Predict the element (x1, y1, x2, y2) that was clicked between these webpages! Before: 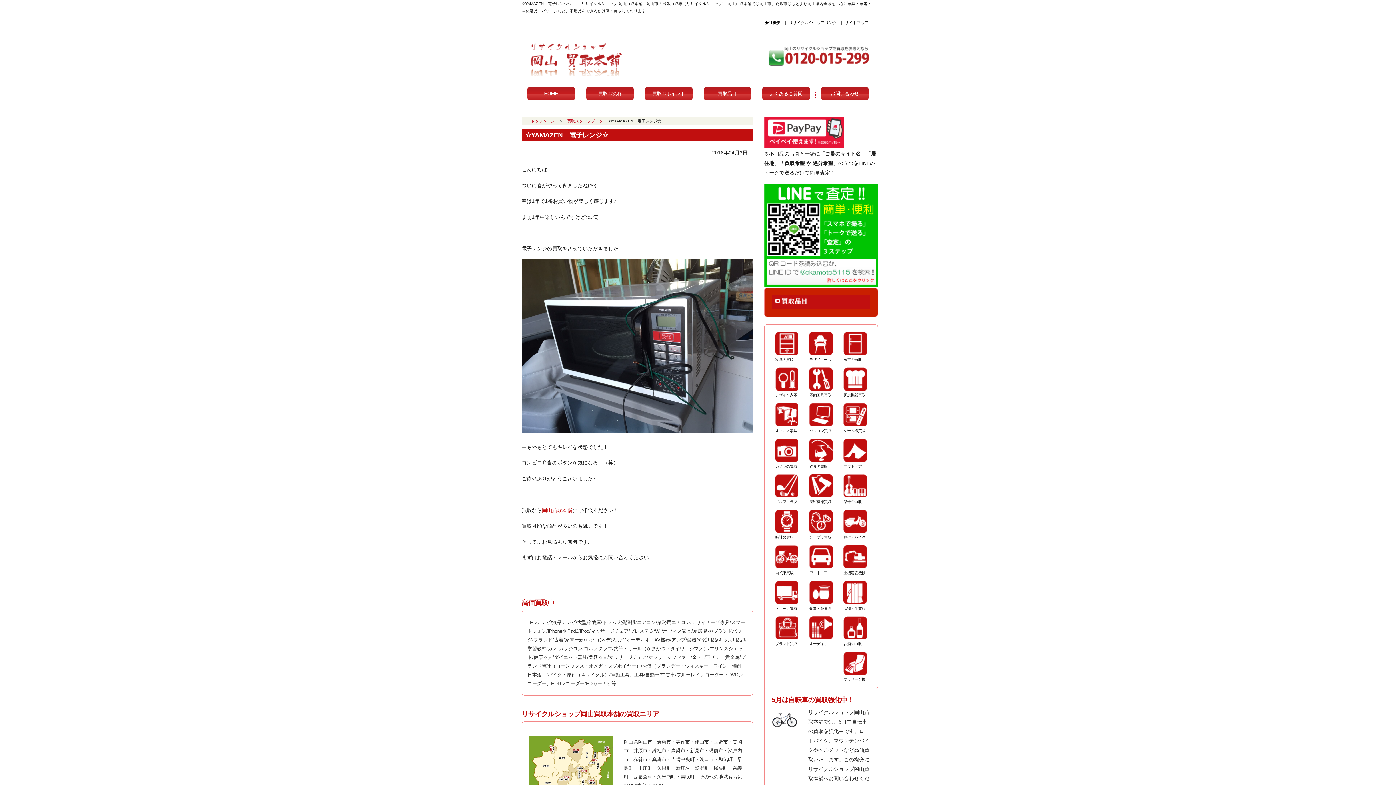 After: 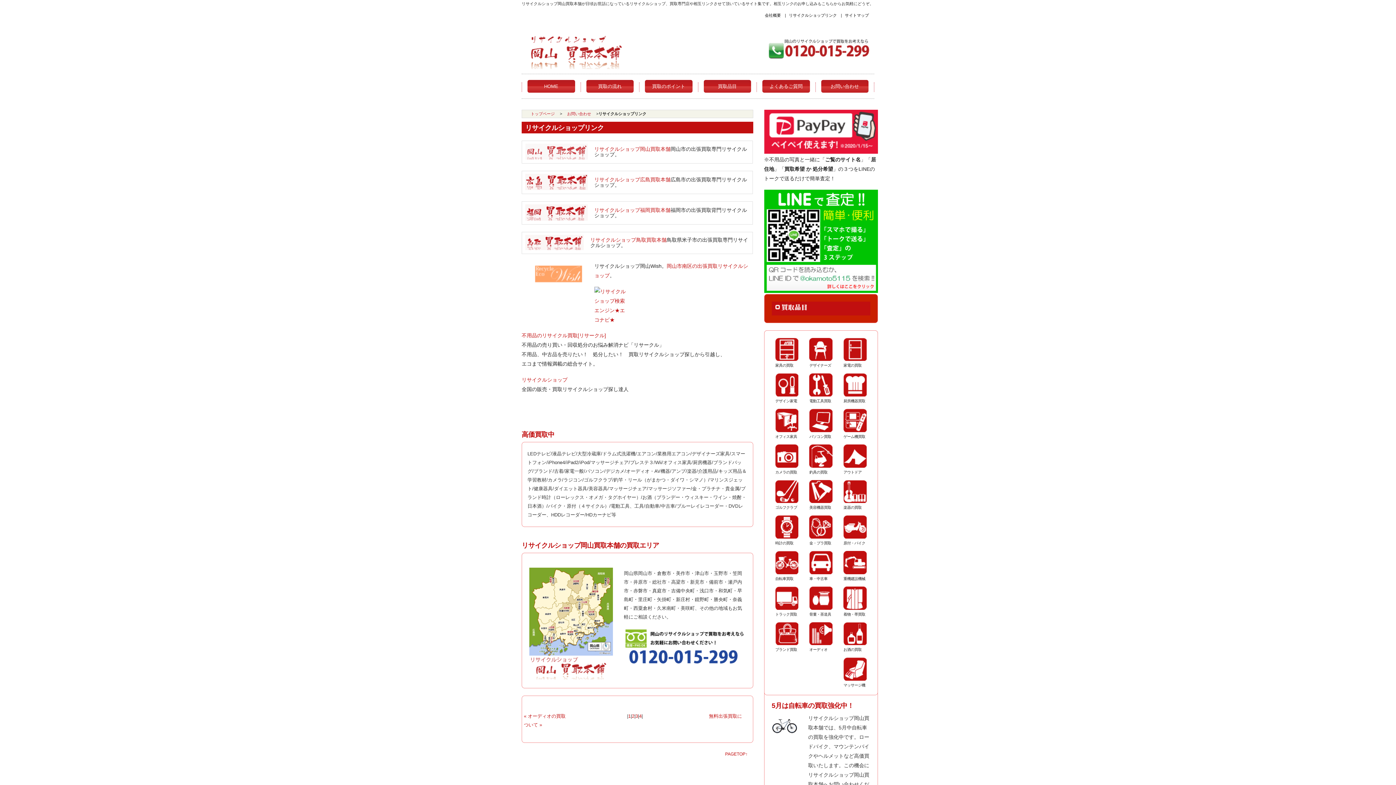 Action: bbox: (789, 20, 837, 24) label: リサイクルショップリンク